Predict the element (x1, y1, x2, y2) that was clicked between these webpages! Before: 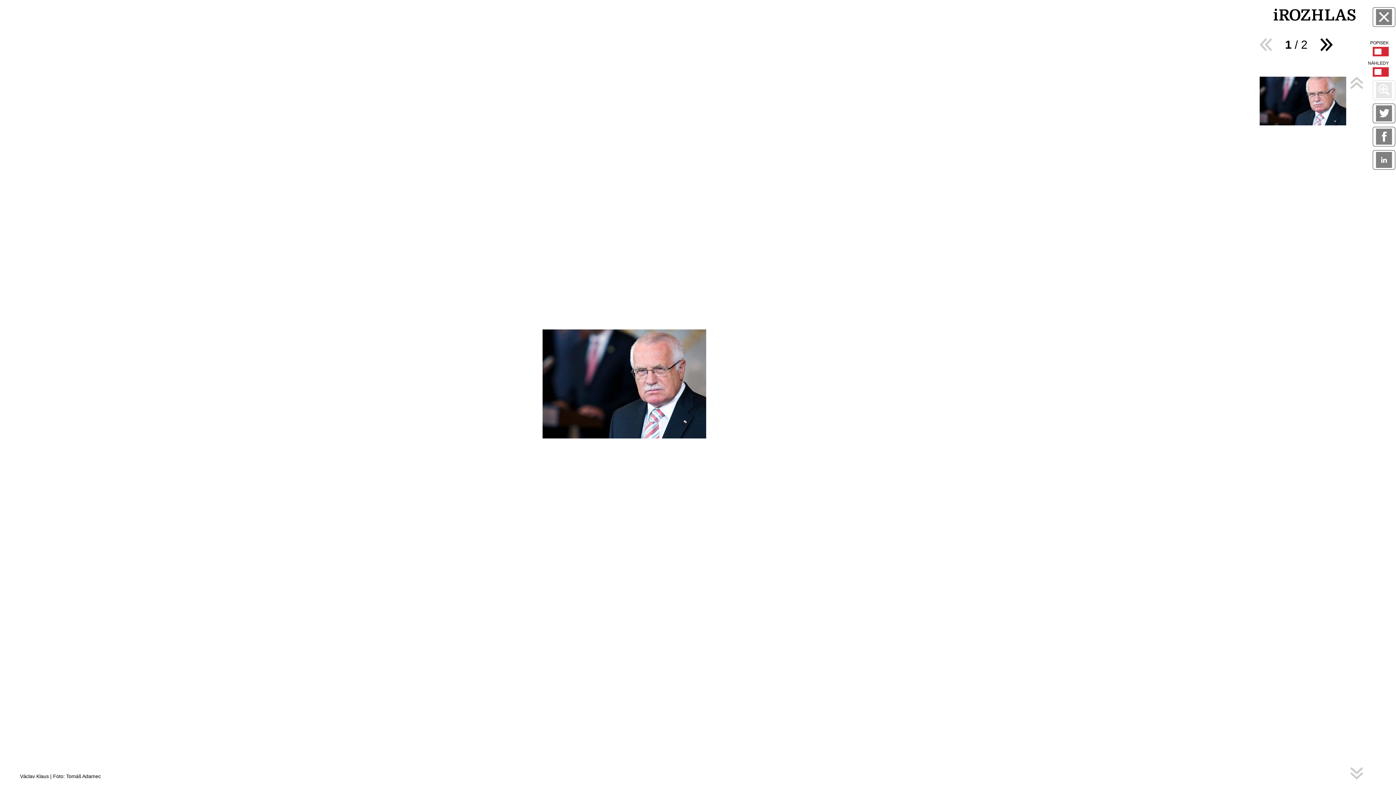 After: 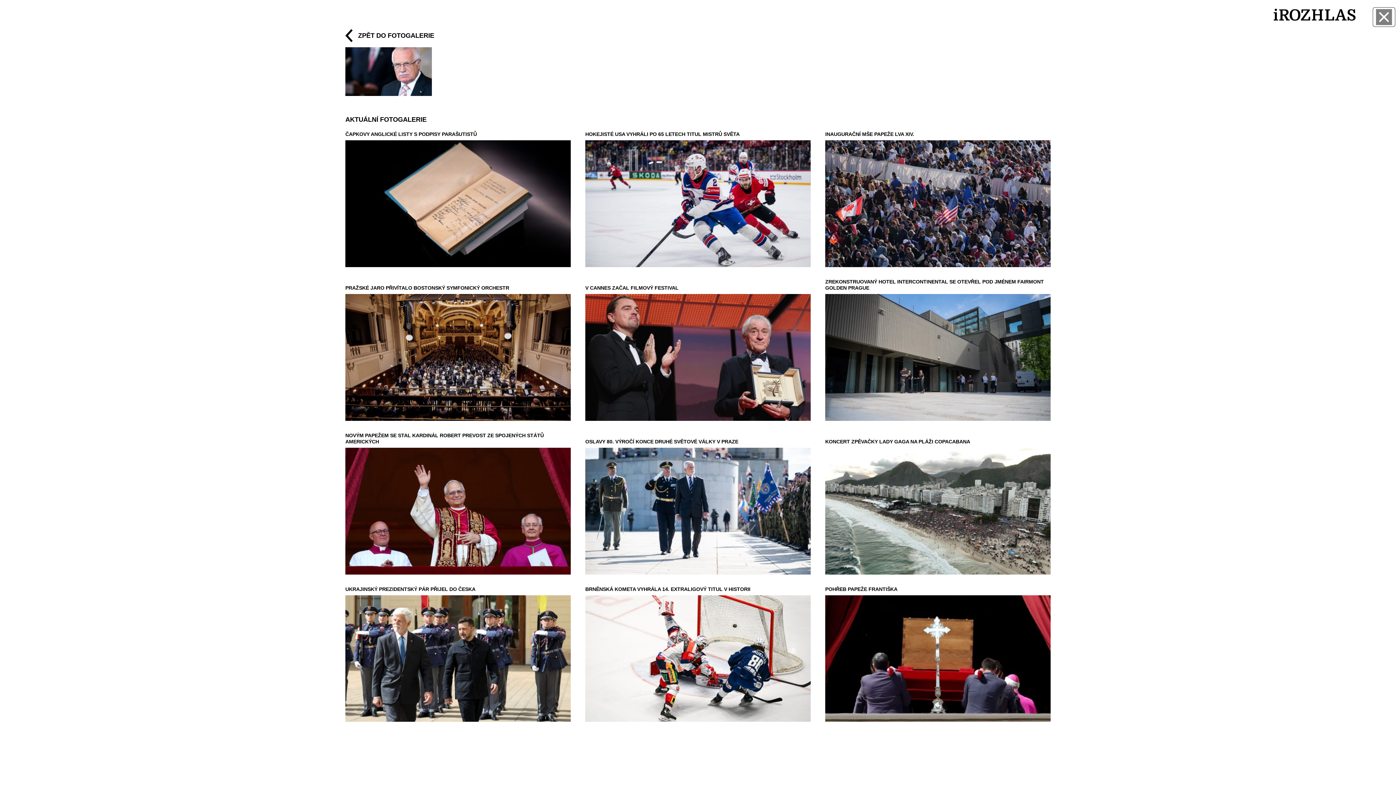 Action: bbox: (1320, 38, 1333, 51) label: Další